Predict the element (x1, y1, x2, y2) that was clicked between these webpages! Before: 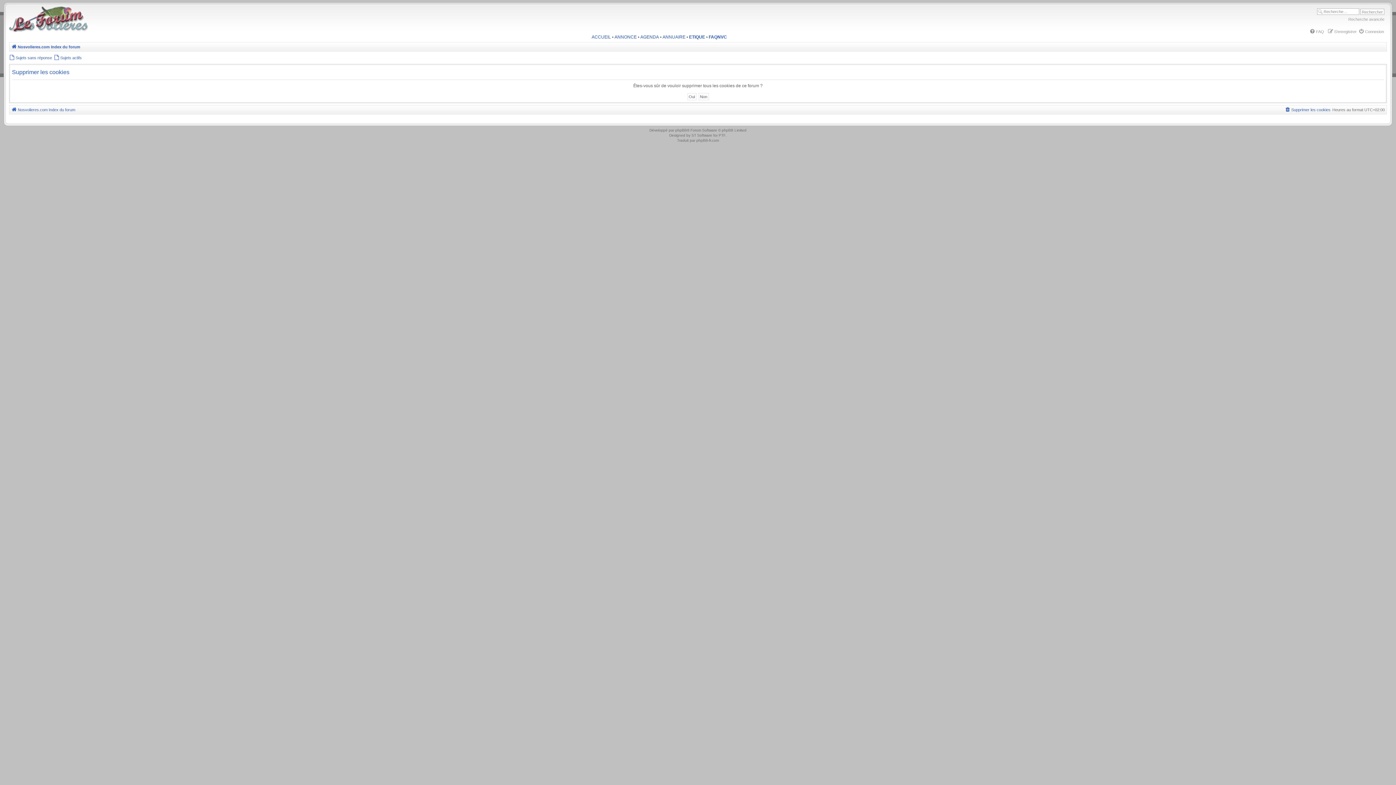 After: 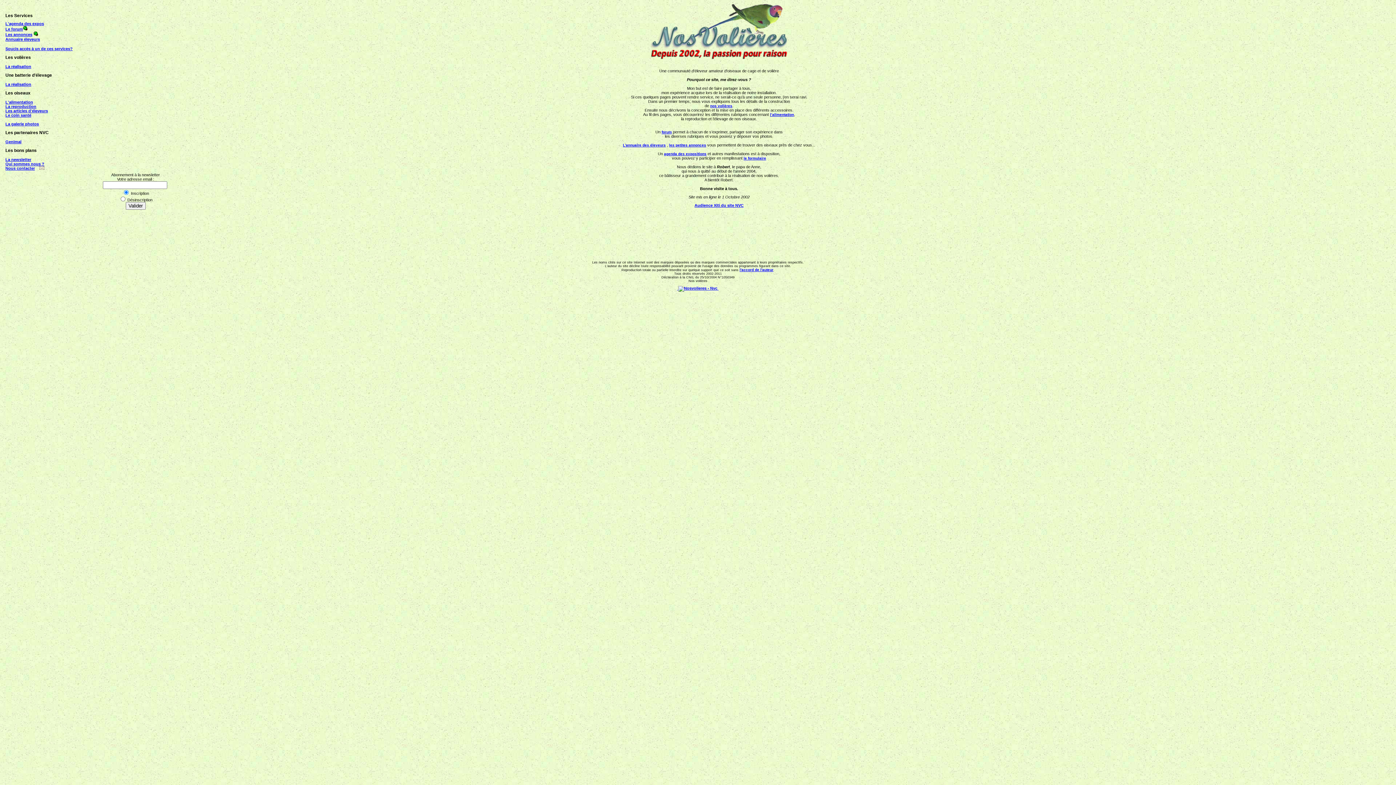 Action: label: Nosvolieres.com bbox: (11, 44, 49, 49)